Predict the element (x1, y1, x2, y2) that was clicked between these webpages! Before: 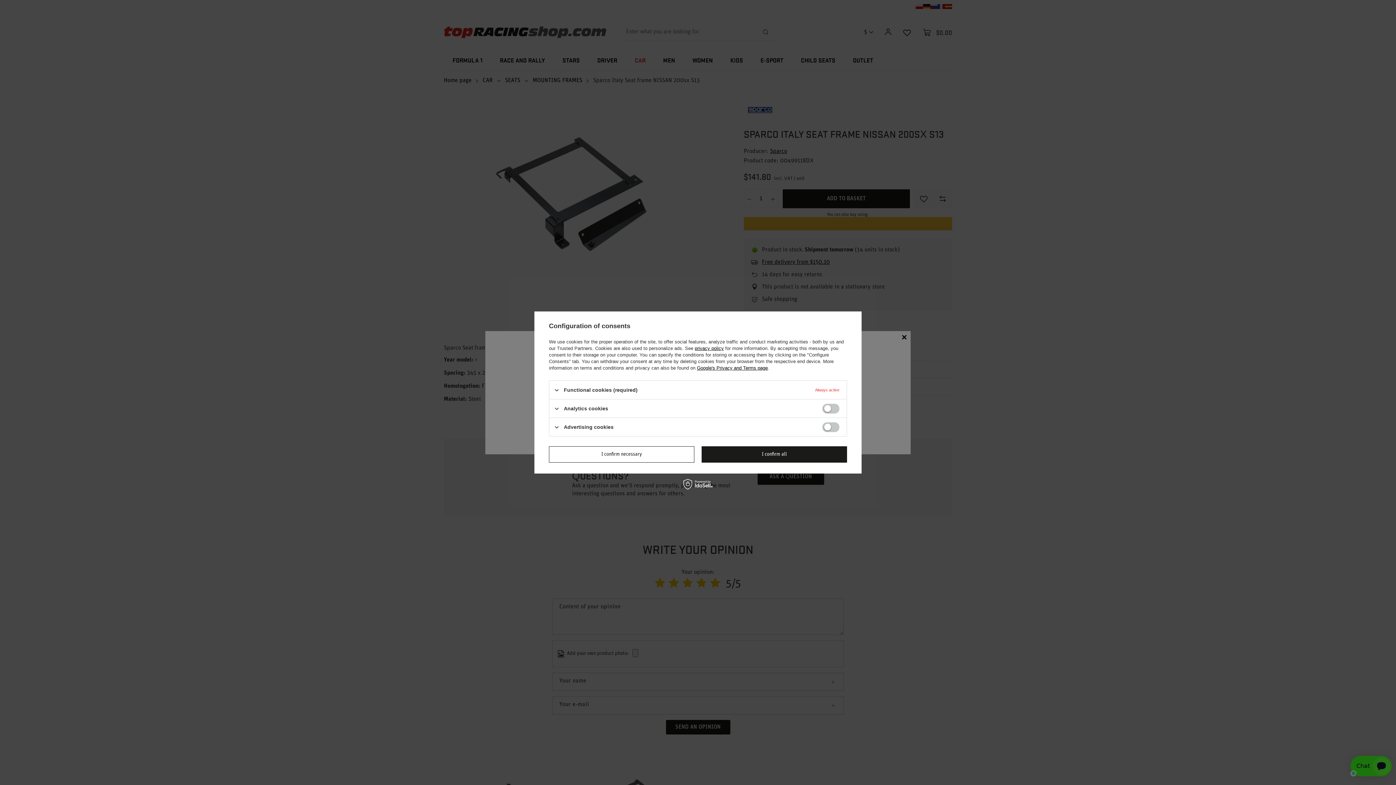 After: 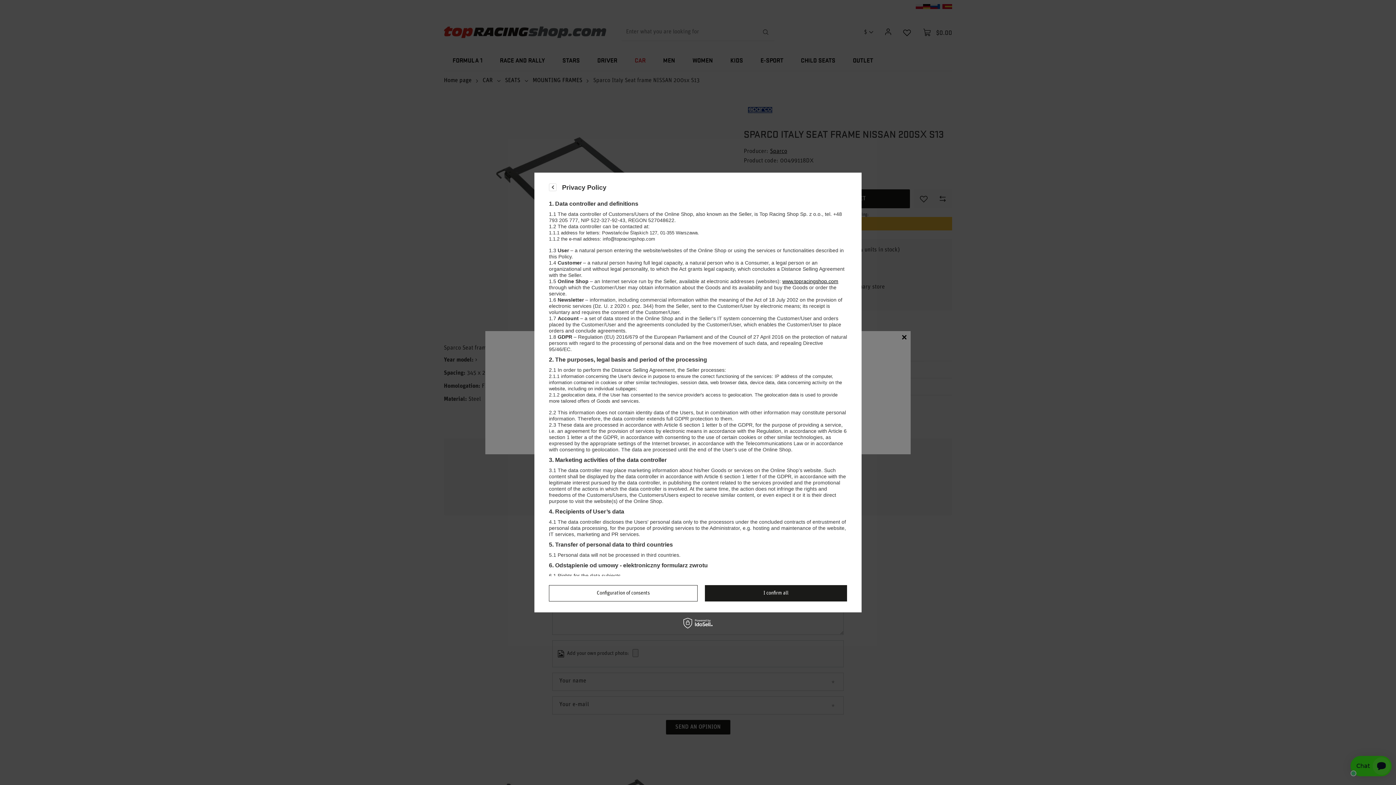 Action: bbox: (694, 345, 724, 351) label: privacy policy